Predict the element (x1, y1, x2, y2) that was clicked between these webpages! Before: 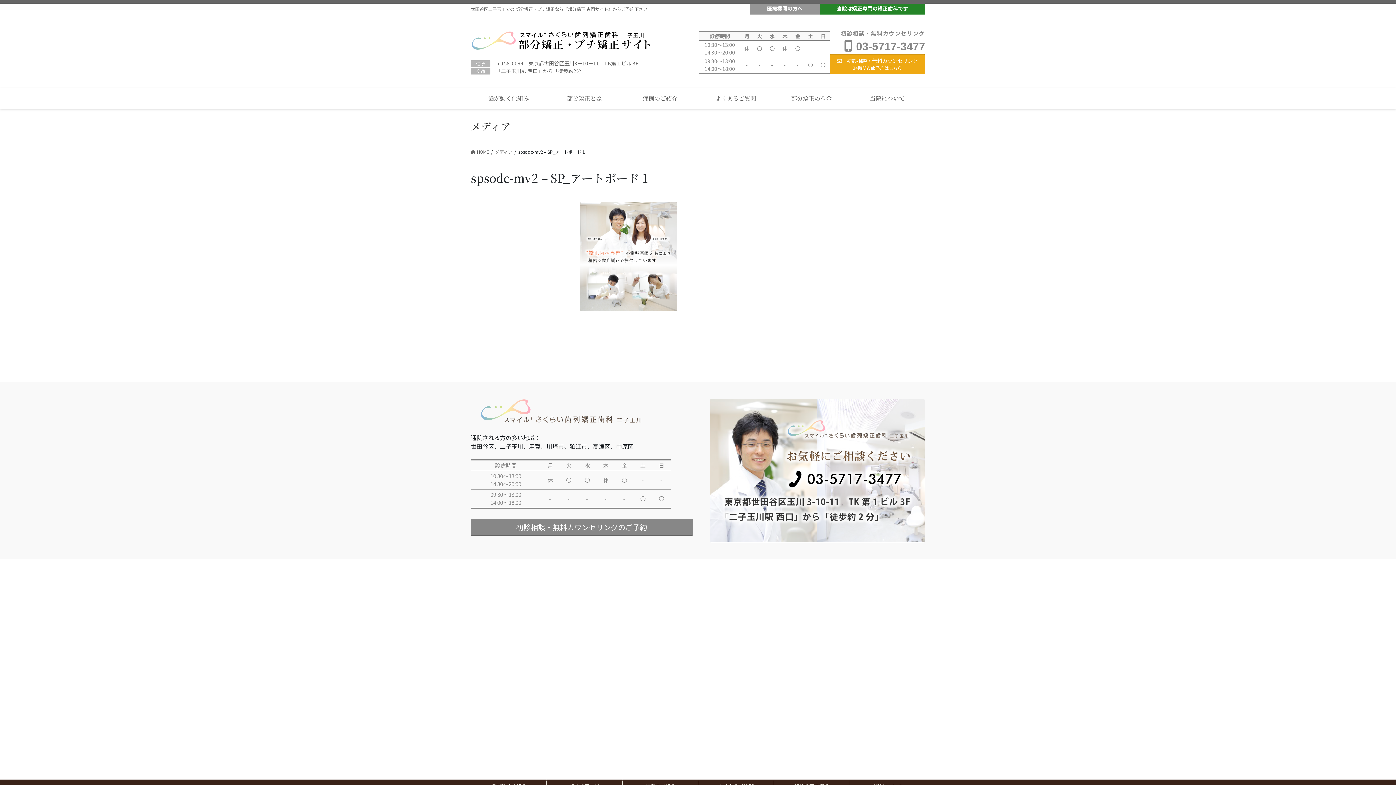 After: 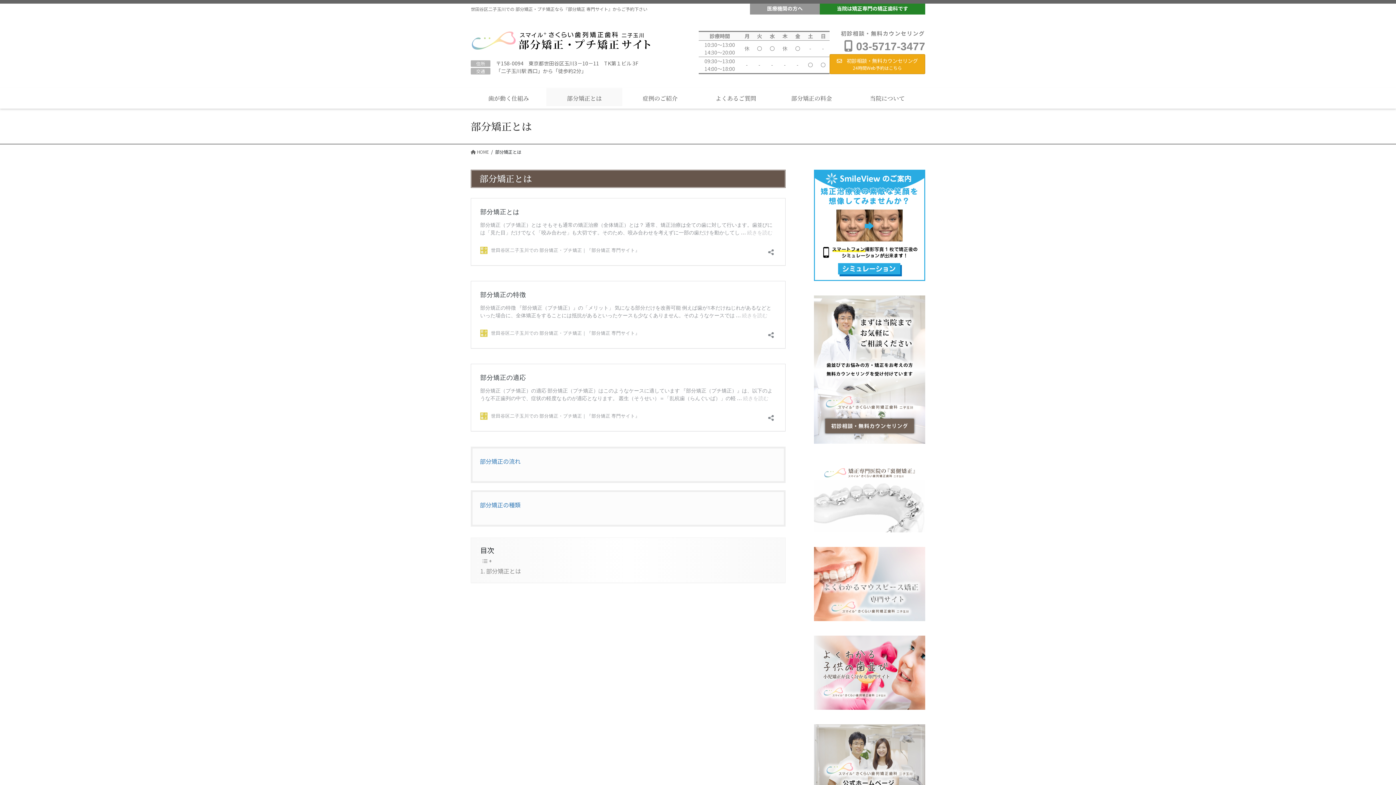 Action: label: 部分矯正とは bbox: (546, 87, 622, 106)